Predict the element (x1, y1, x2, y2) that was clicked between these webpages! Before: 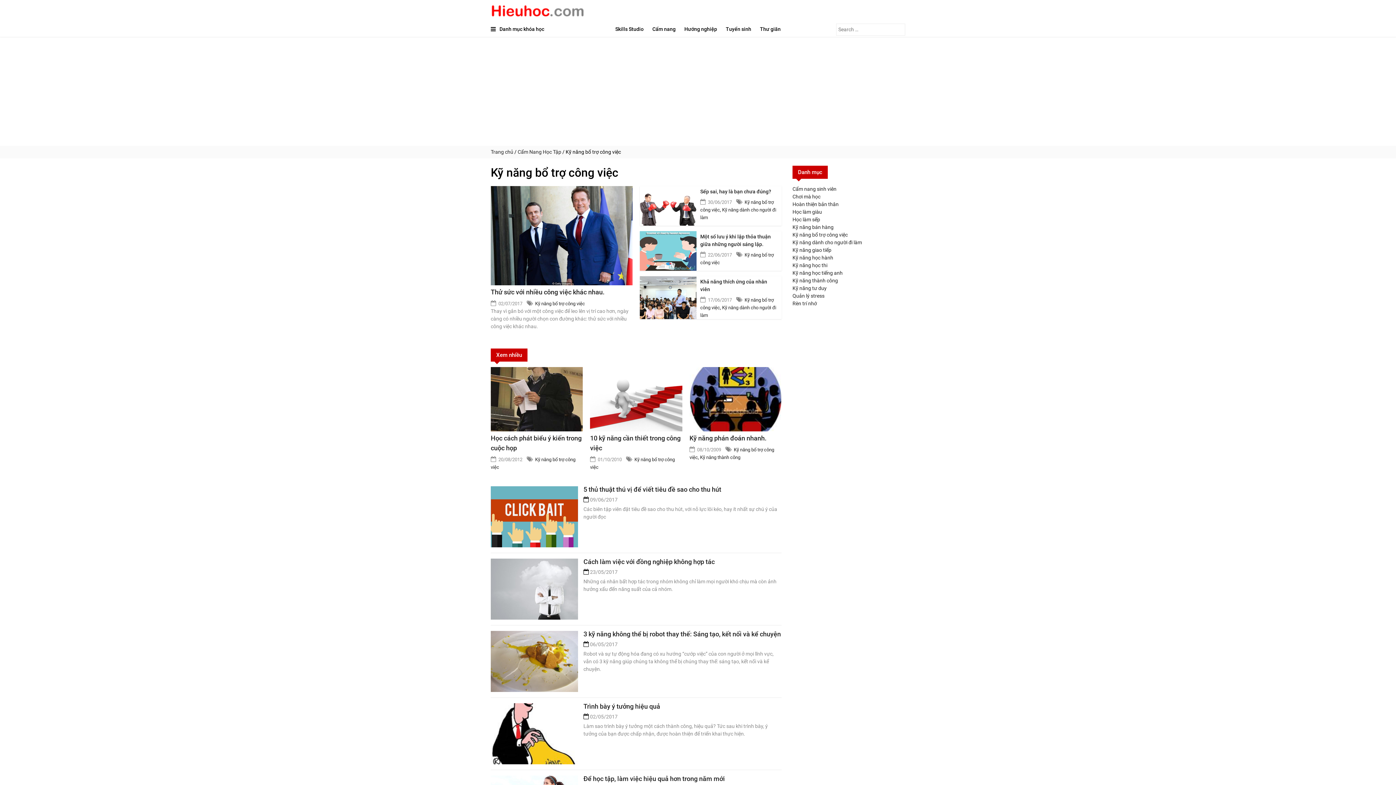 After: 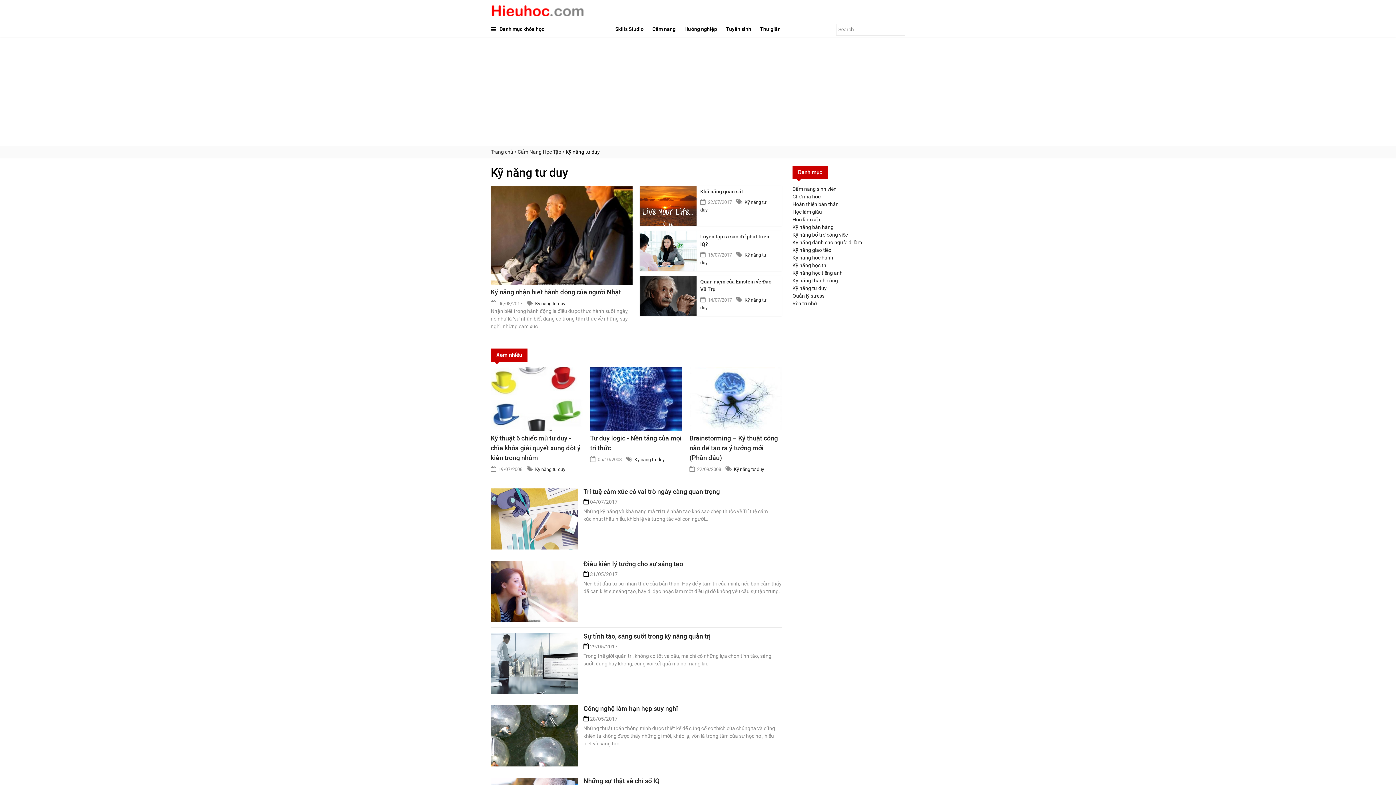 Action: label: Kỹ năng tư duy bbox: (792, 285, 826, 291)